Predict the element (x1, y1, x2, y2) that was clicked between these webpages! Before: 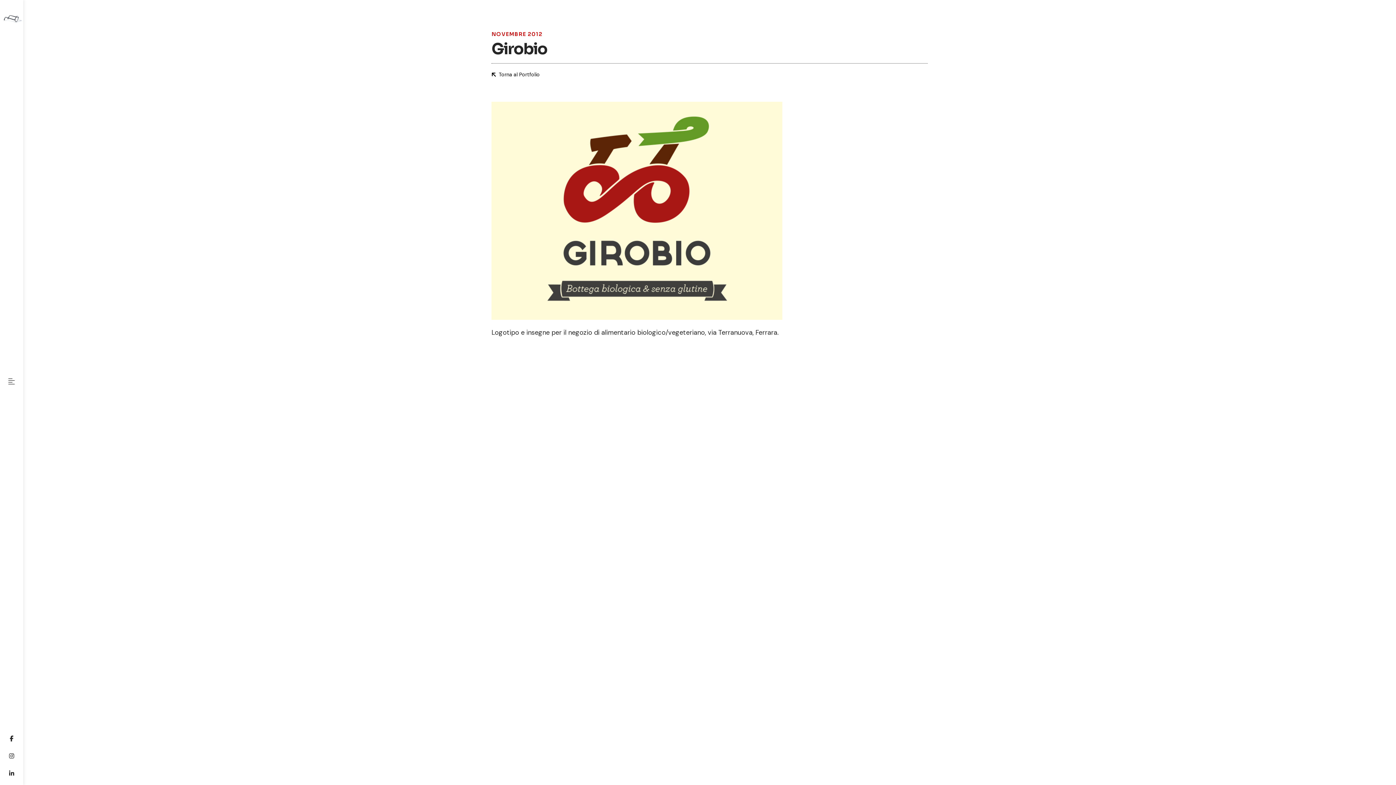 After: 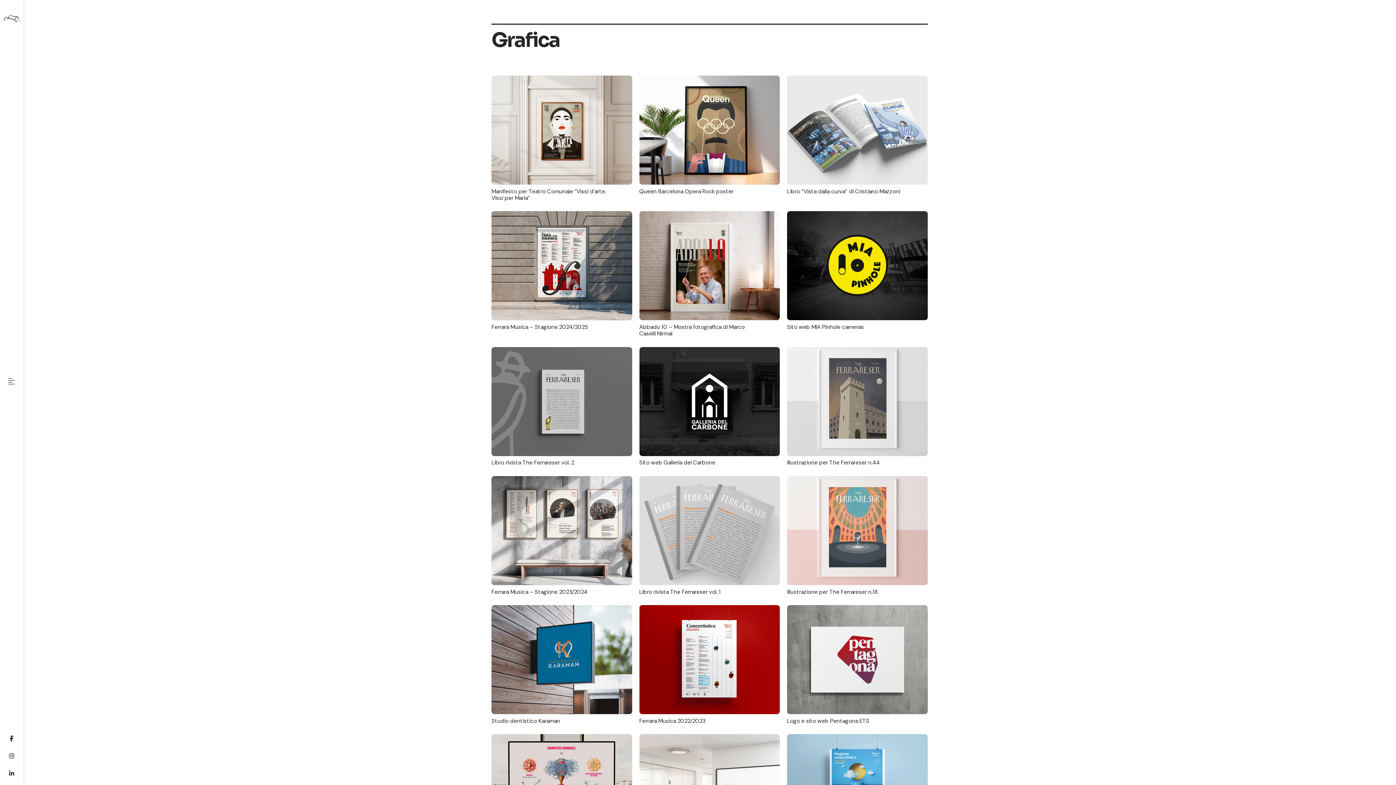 Action: bbox: (491, 63, 928, 78) label: Torna al Portfolio